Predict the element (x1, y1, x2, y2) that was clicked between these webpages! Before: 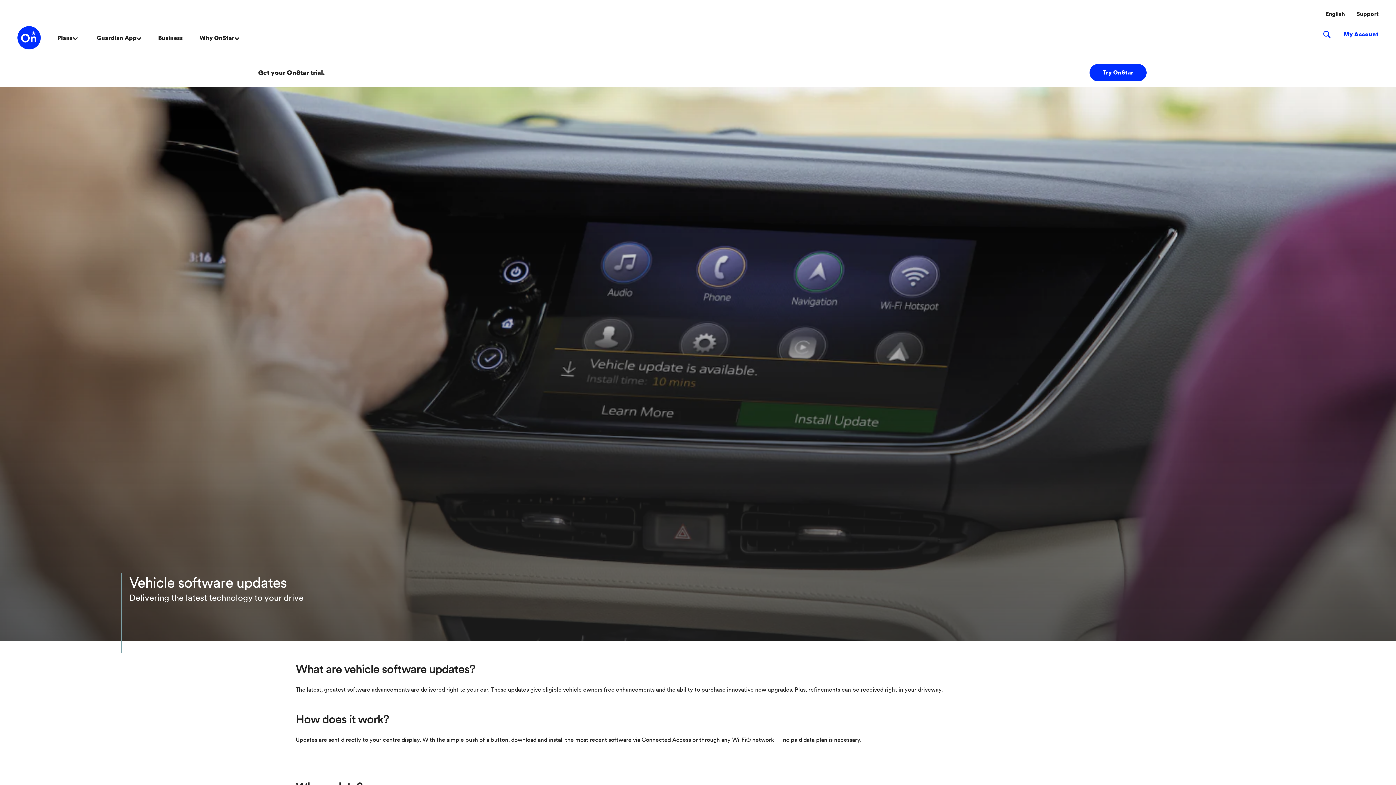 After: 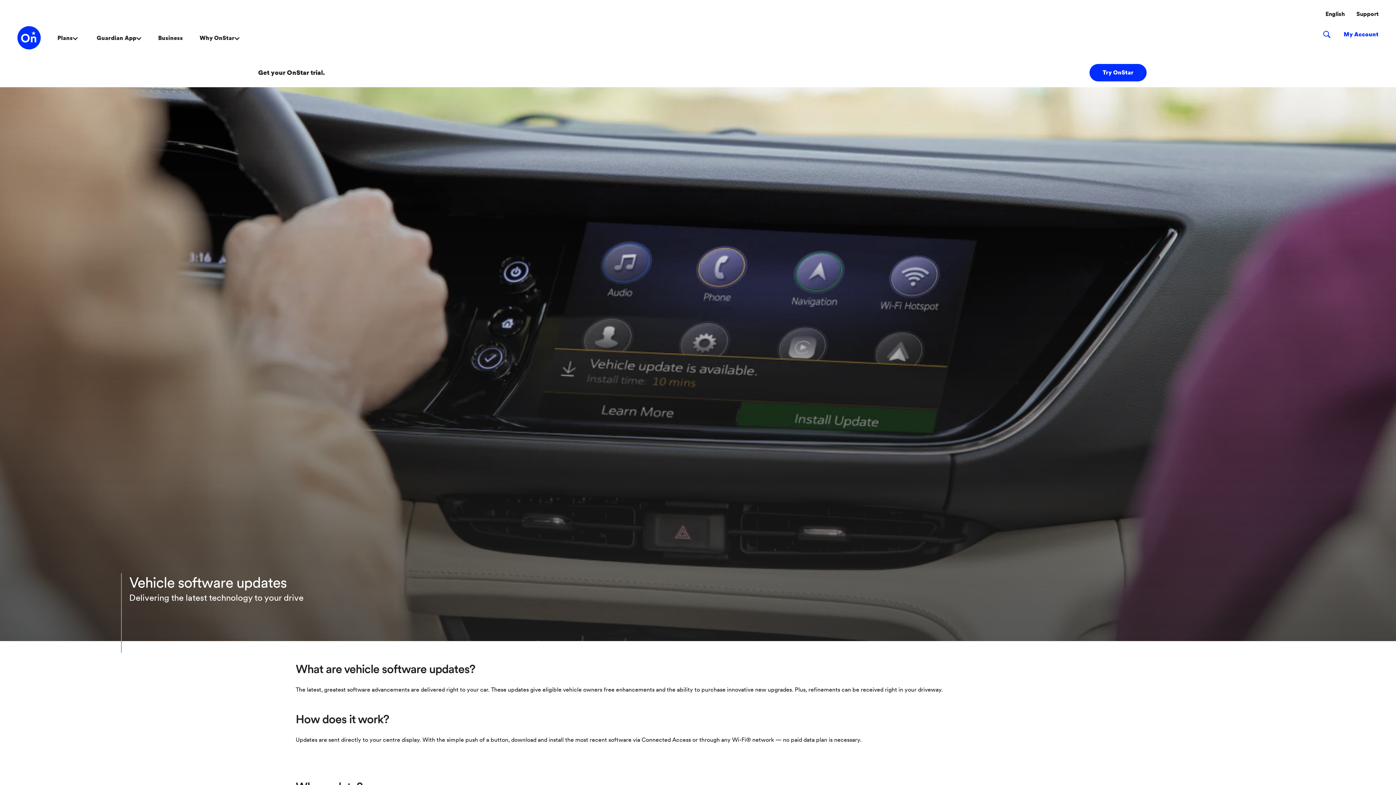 Action: label: Get your OnStar trial. bbox: (243, 68, 1084, 77)